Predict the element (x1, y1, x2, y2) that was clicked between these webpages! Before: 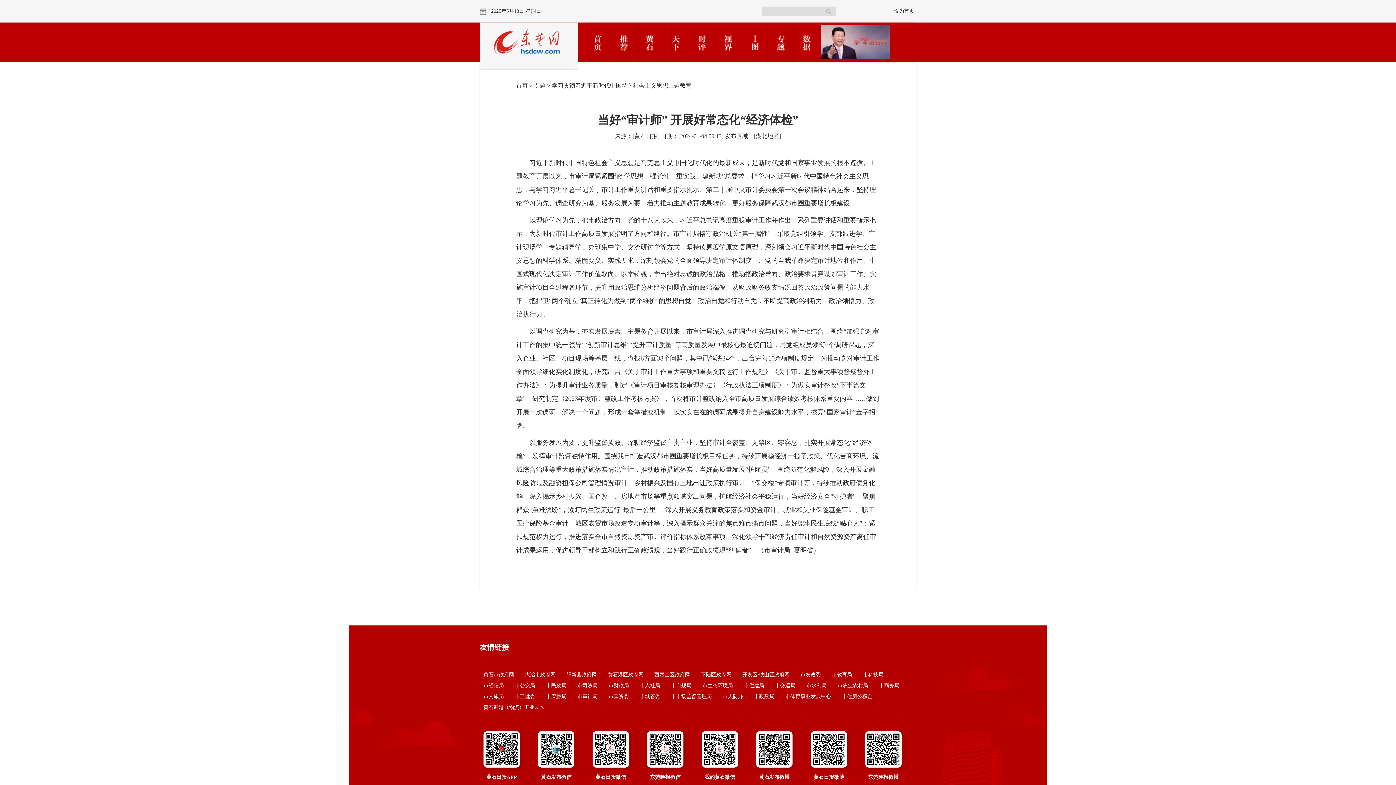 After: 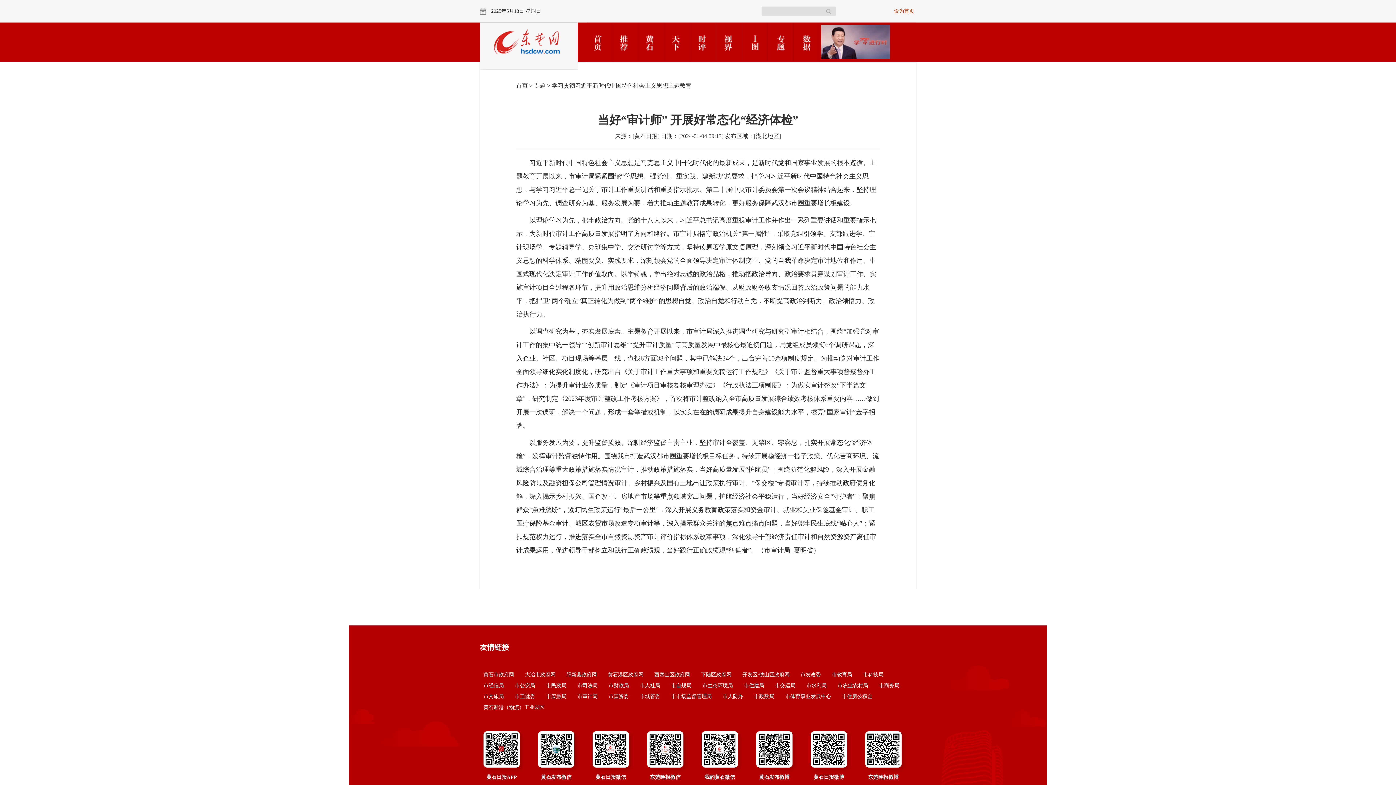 Action: label: 设为首页 bbox: (894, 8, 914, 13)